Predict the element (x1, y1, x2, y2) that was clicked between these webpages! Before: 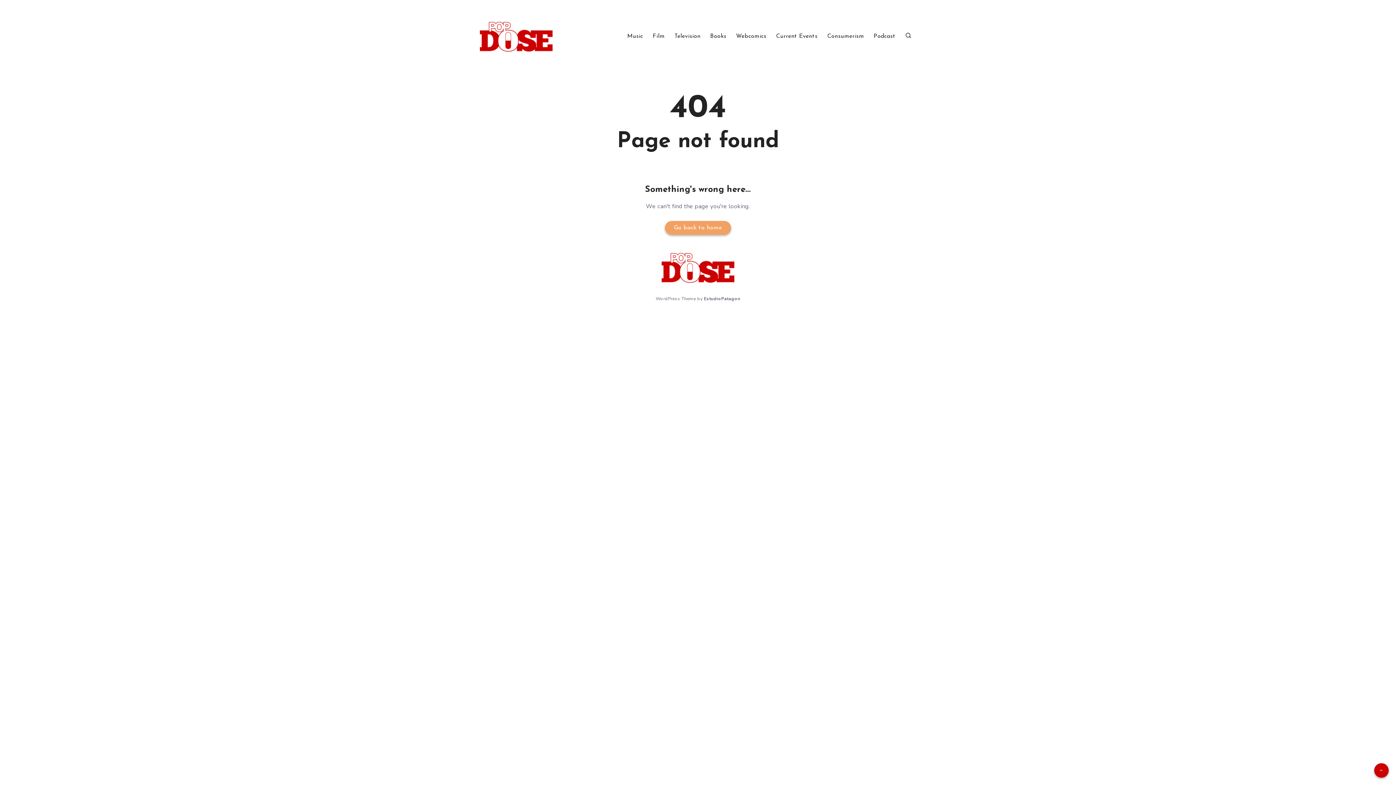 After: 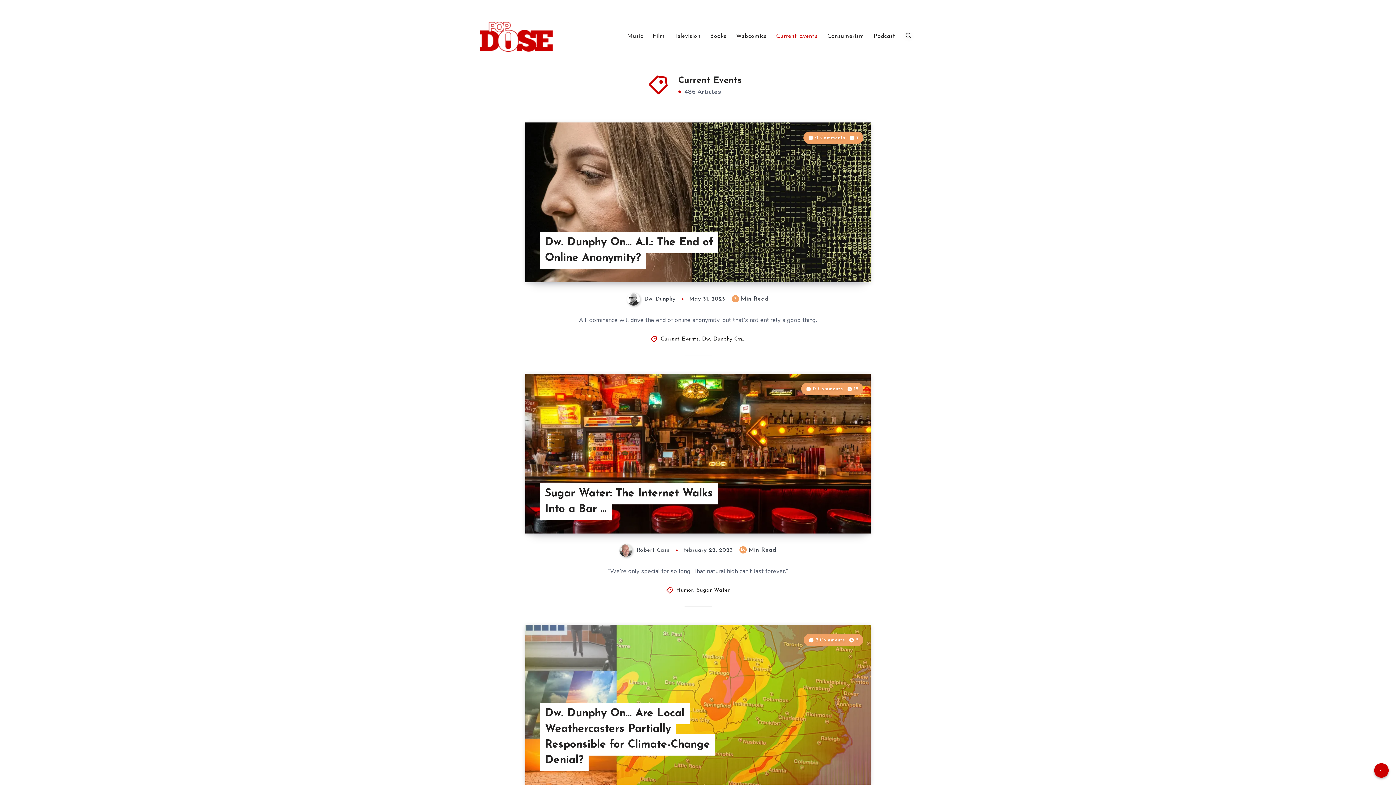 Action: bbox: (776, 32, 817, 40) label: Current Events